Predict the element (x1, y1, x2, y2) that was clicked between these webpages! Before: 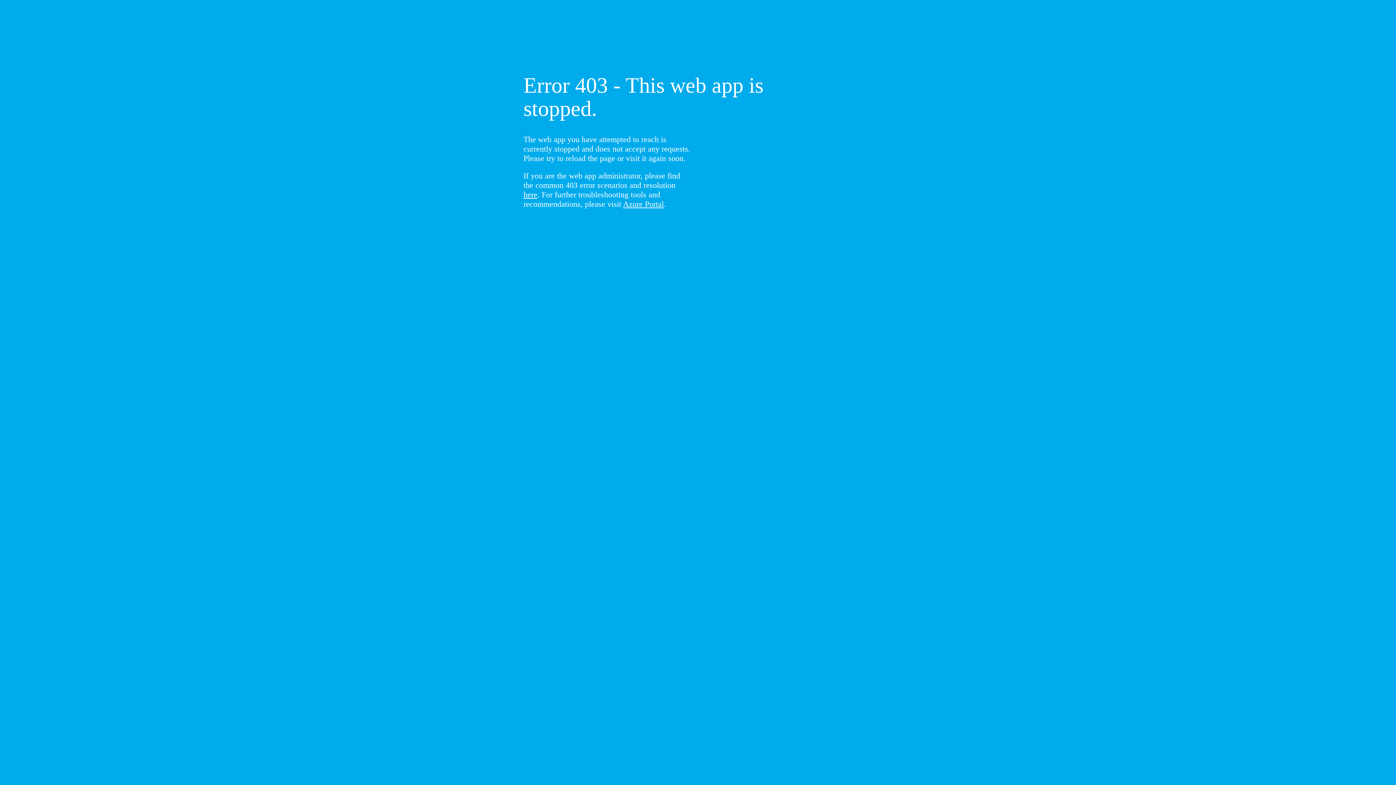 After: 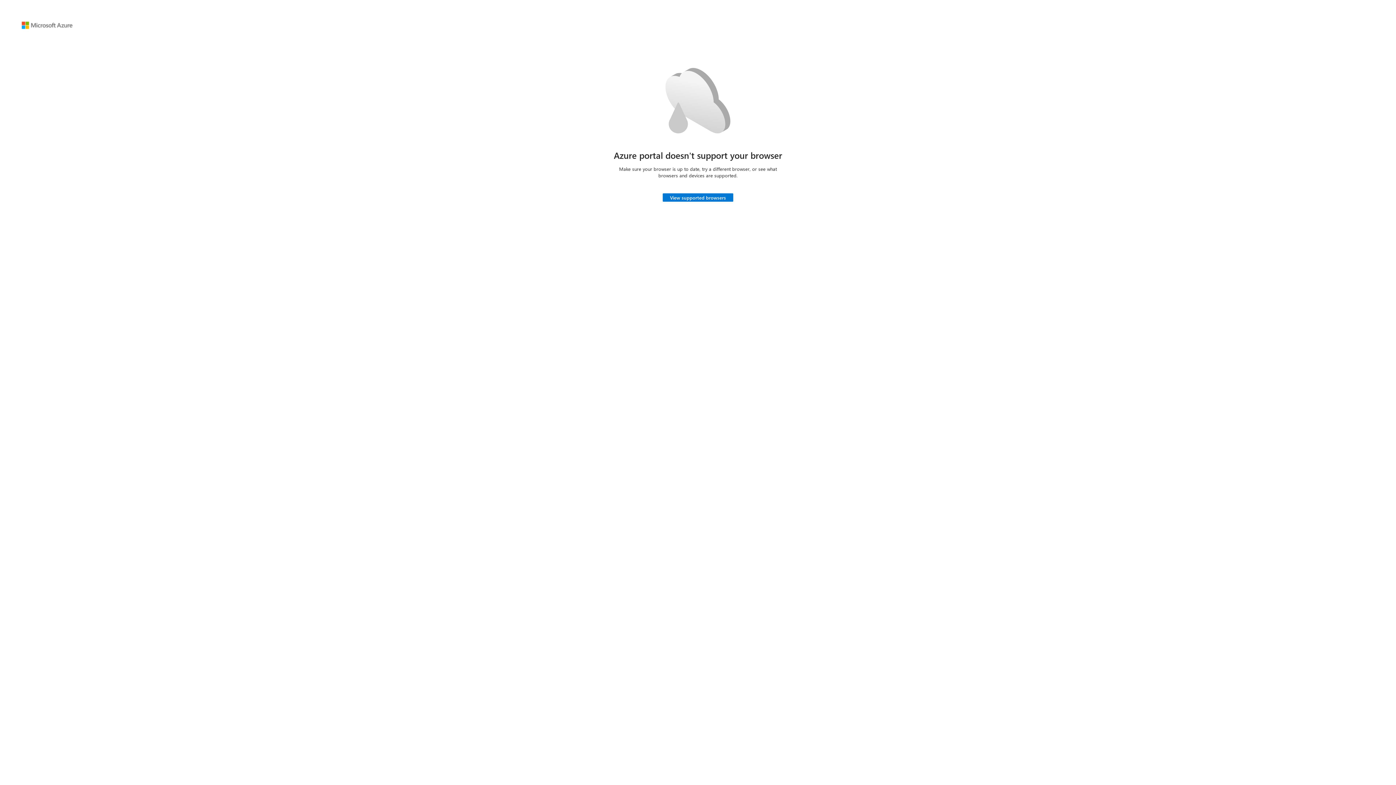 Action: label: Azure Portal bbox: (623, 199, 664, 208)